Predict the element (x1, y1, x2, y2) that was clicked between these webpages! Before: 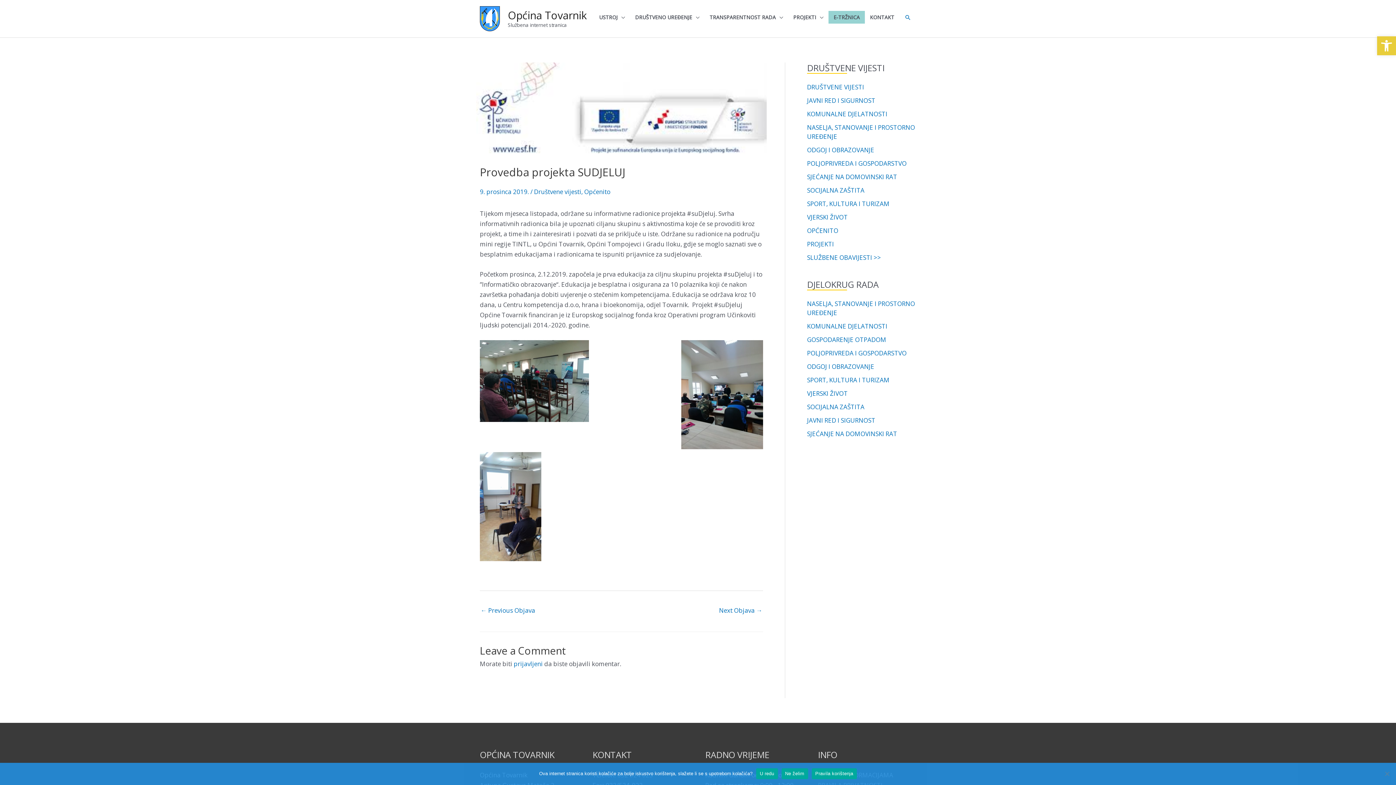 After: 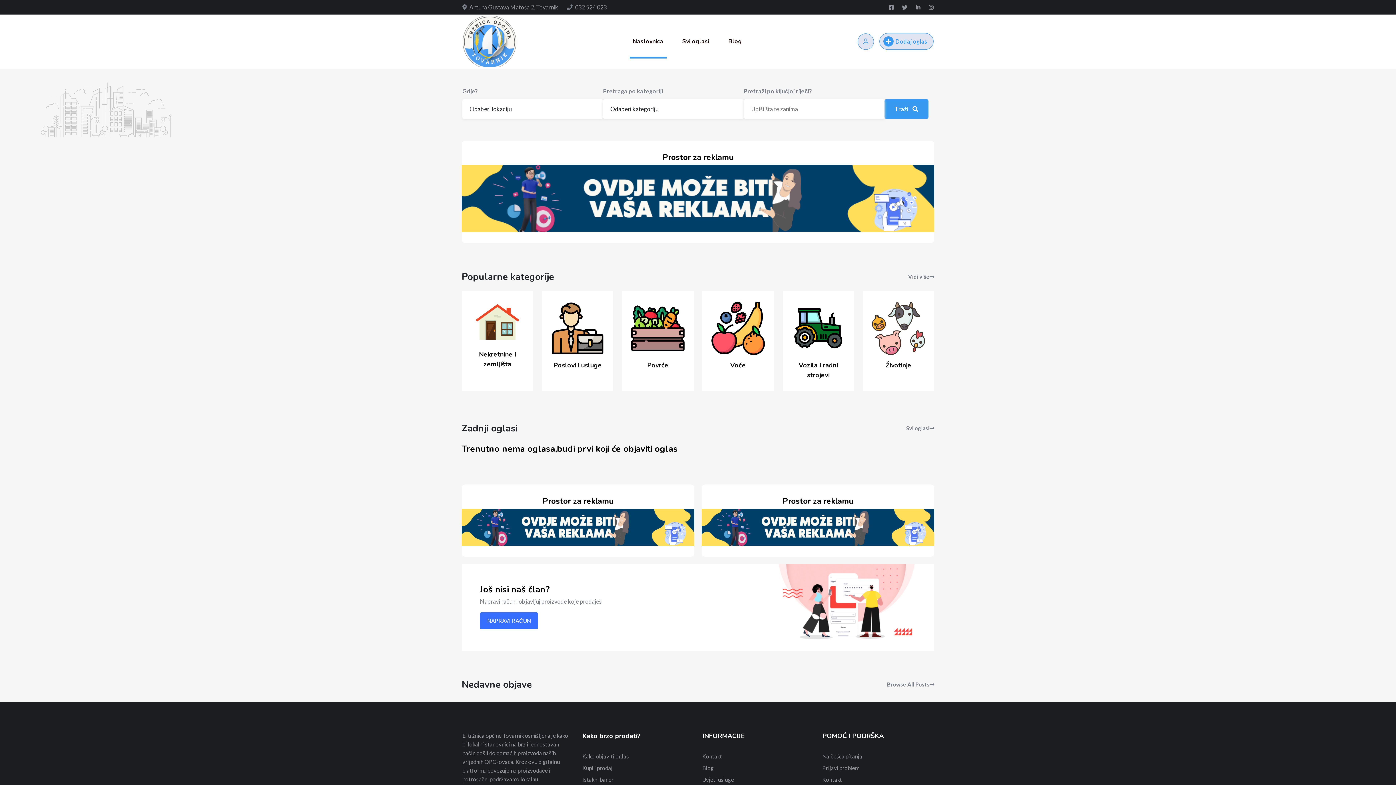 Action: bbox: (828, 11, 865, 23) label: E-TRŽNICA